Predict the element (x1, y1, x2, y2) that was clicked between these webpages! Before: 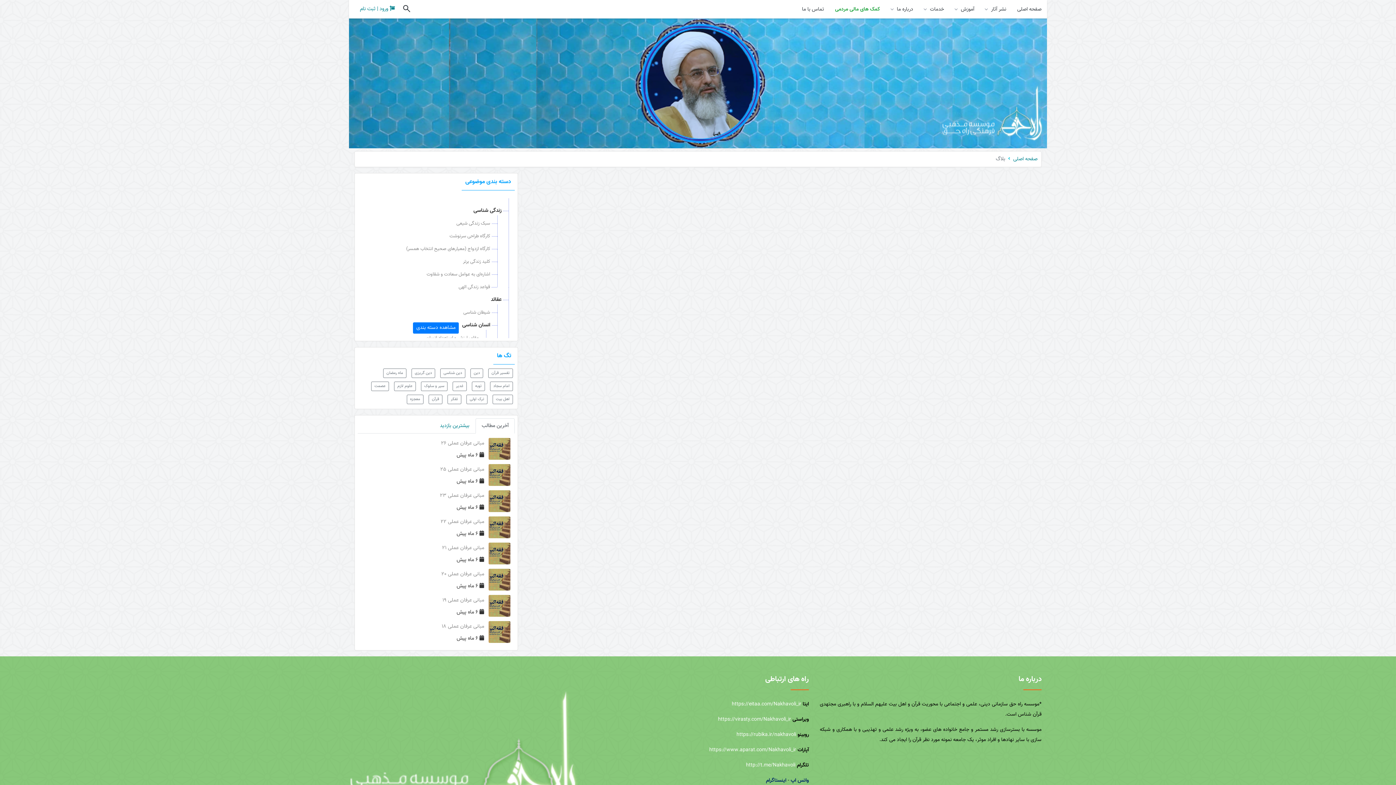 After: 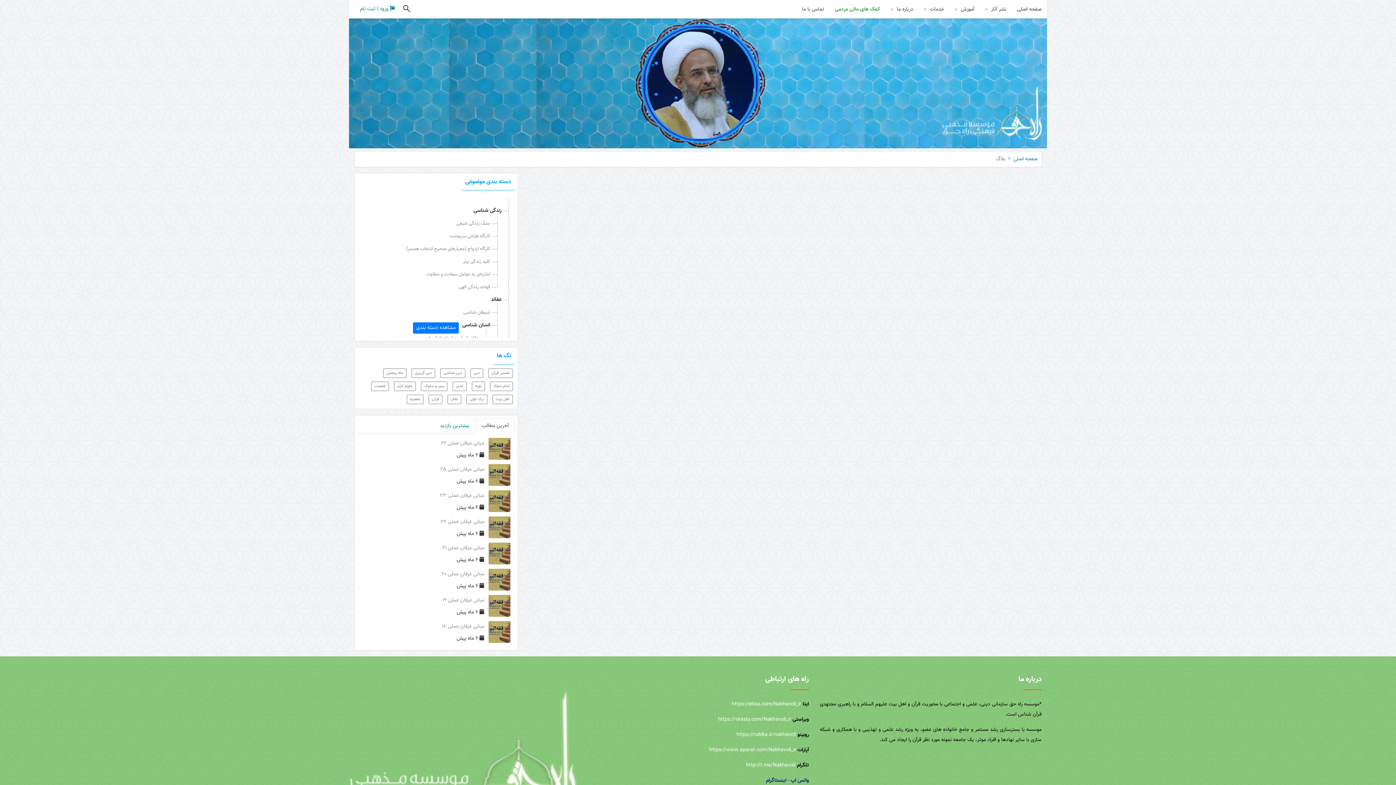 Action: bbox: (732, 700, 801, 708) label: https://eitaa.com/Nakhavoli_ir